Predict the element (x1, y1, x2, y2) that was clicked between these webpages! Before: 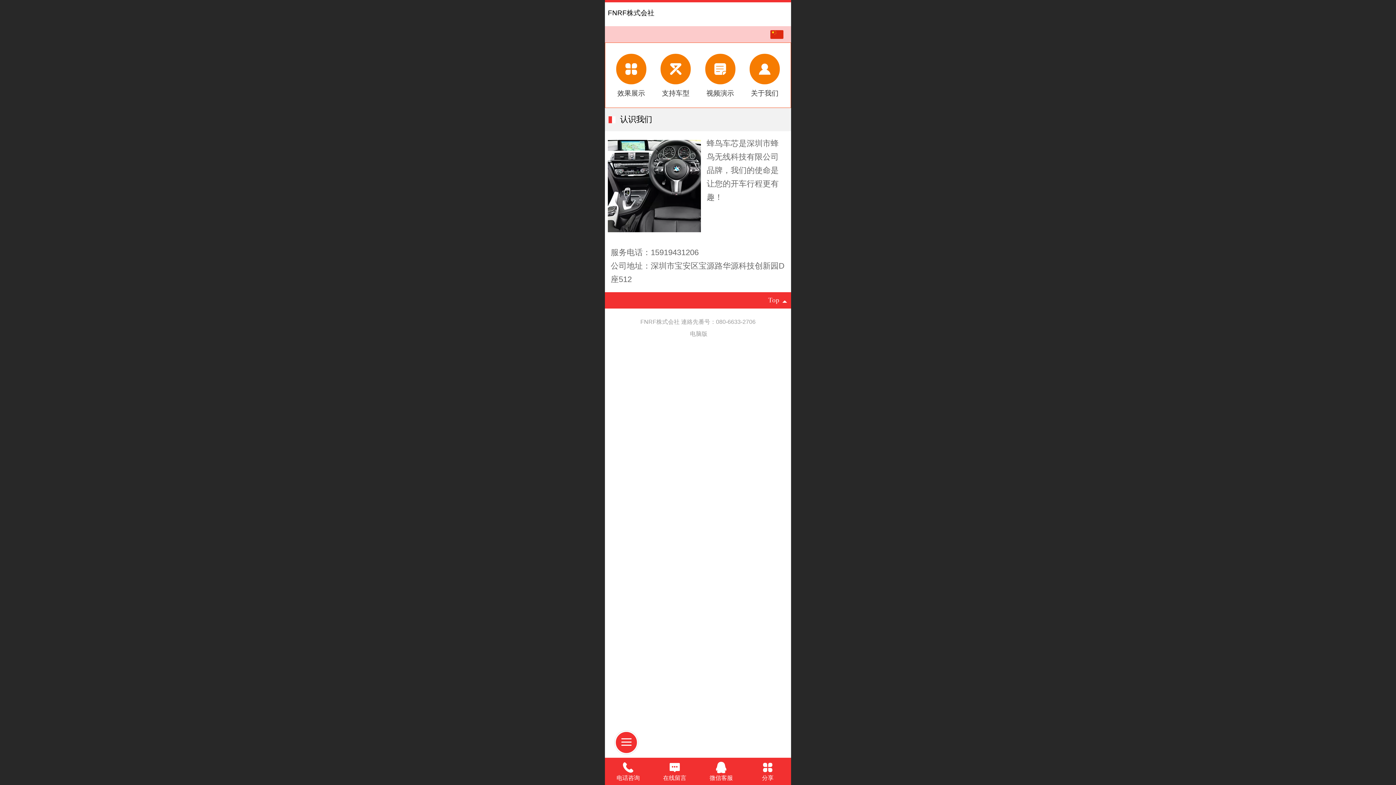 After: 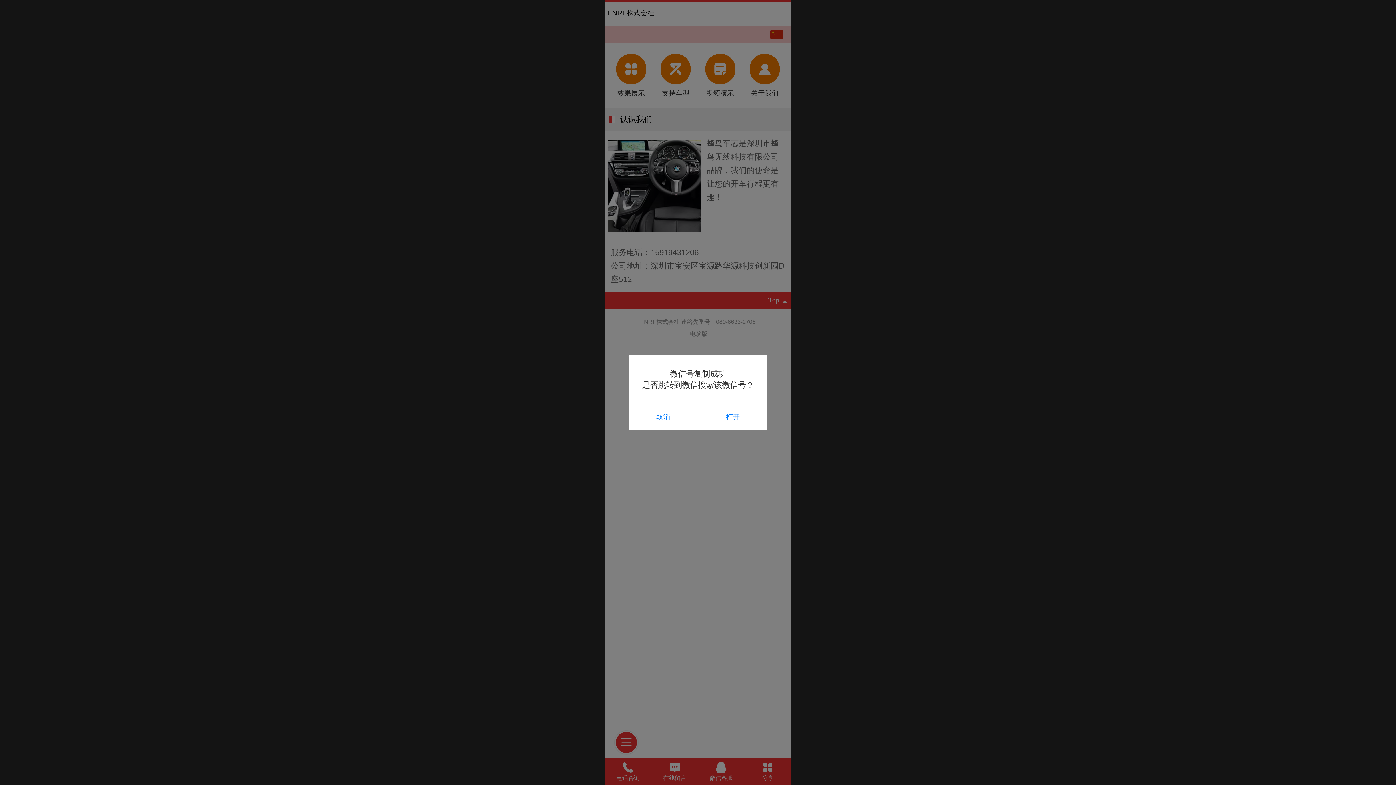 Action: bbox: (698, 759, 744, 777) label: 微信客服